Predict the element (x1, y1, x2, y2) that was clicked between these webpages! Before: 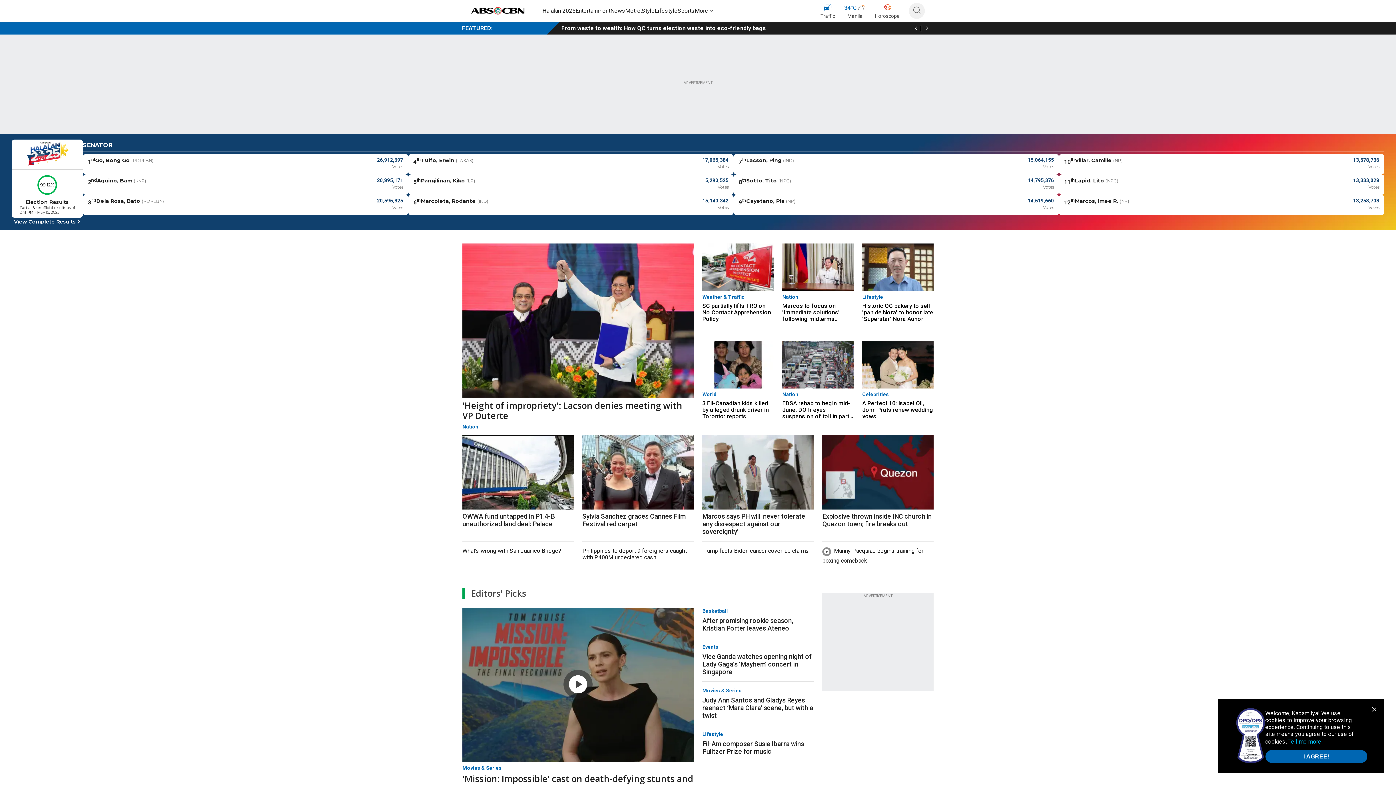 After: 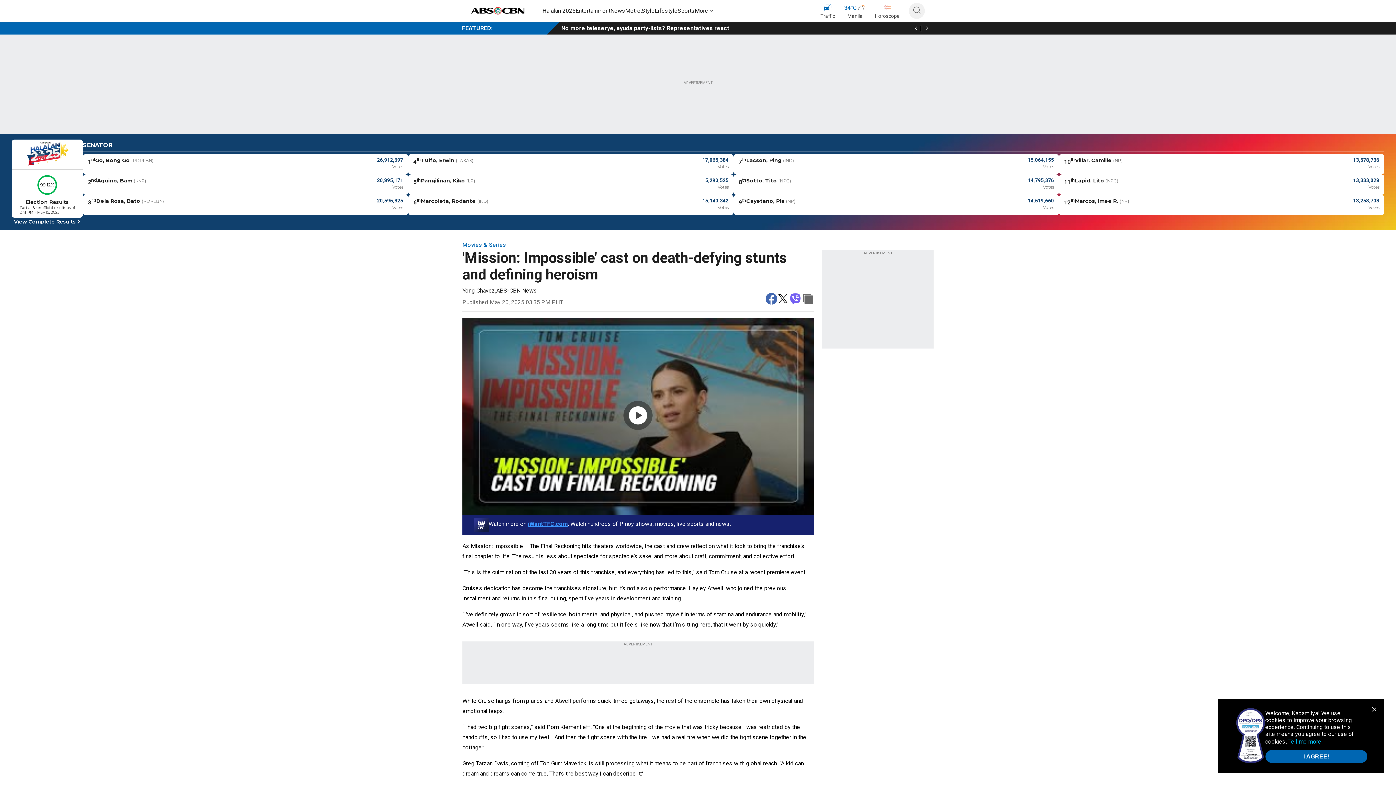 Action: bbox: (462, 608, 693, 762)